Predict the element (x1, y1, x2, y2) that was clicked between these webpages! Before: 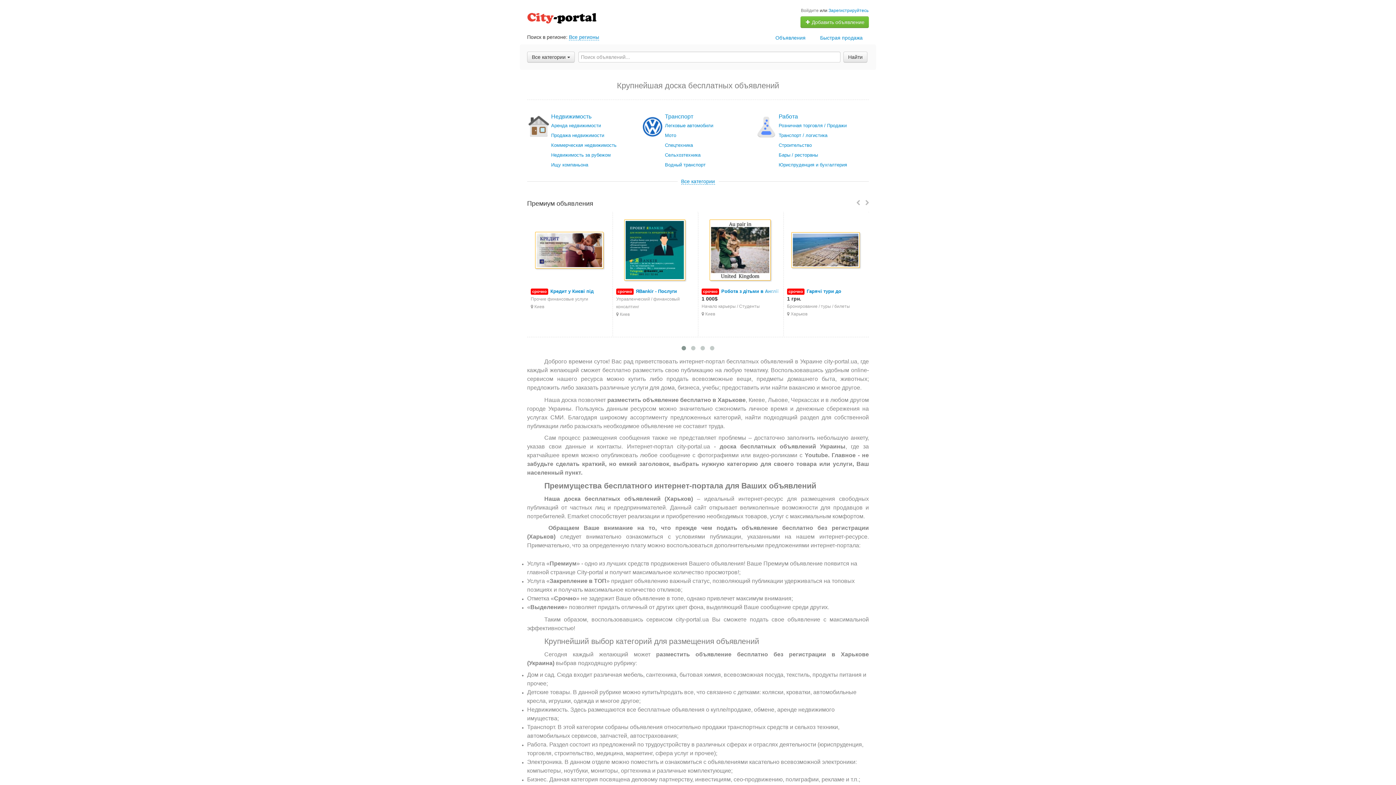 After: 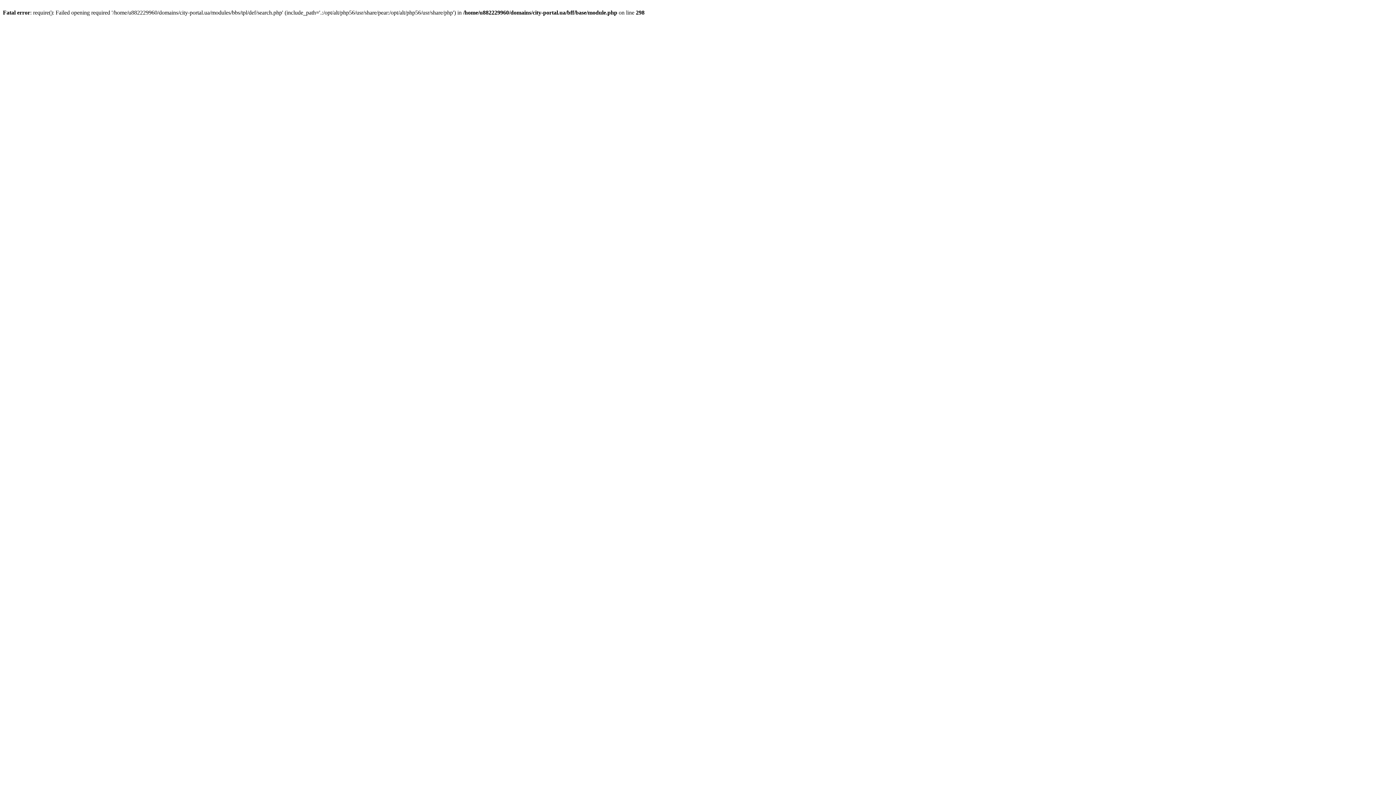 Action: label: Транспорт bbox: (665, 113, 693, 119)